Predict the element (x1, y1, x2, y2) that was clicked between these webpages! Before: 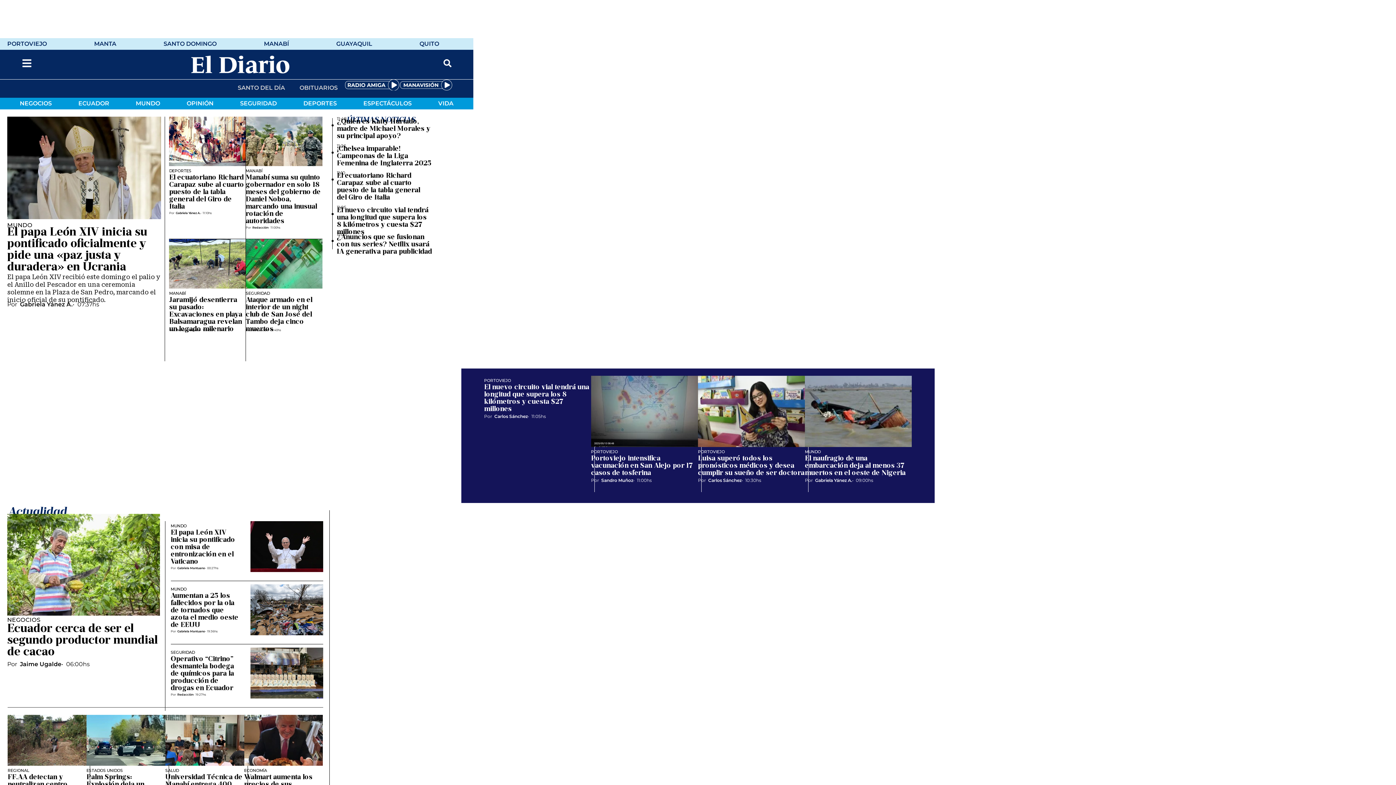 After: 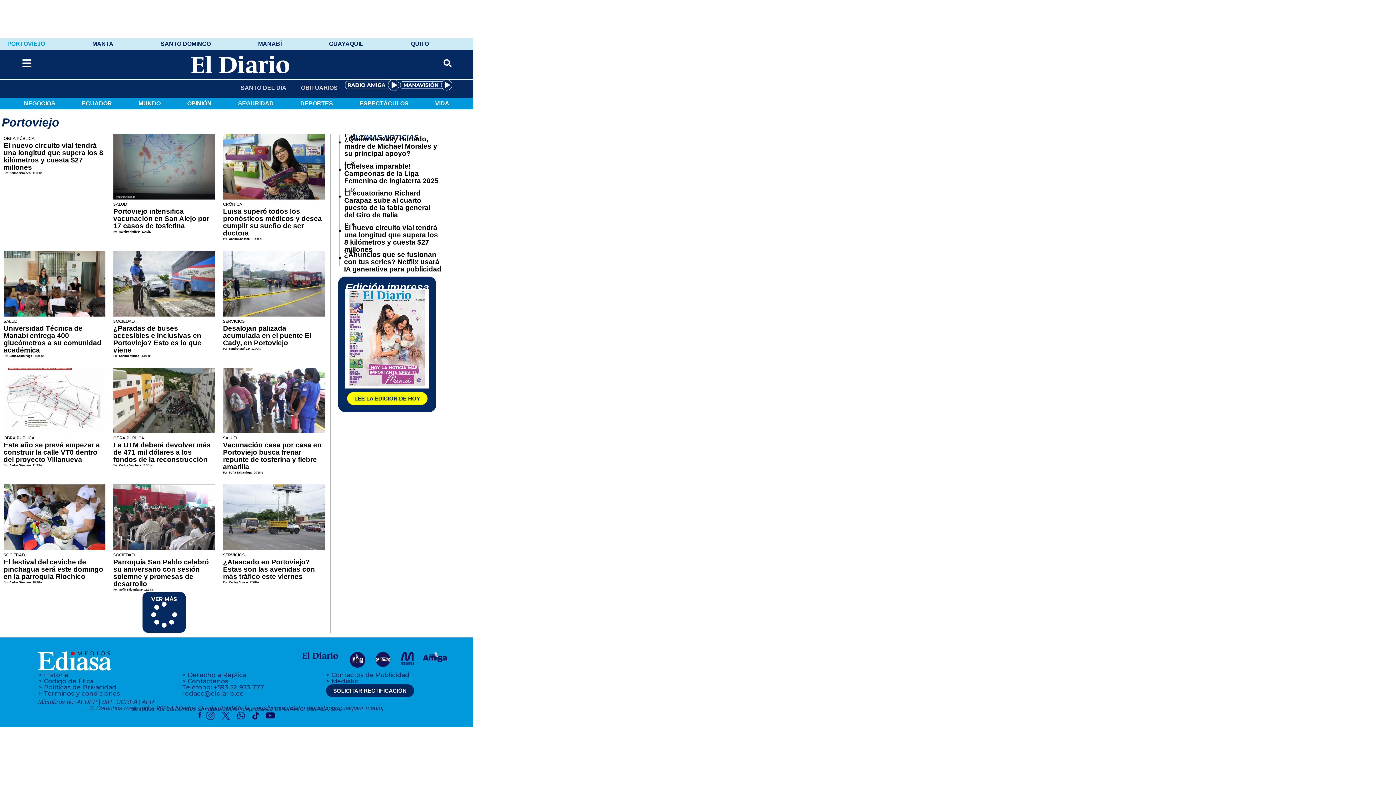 Action: bbox: (0, 38, 54, 49) label: PORTOVIEJO